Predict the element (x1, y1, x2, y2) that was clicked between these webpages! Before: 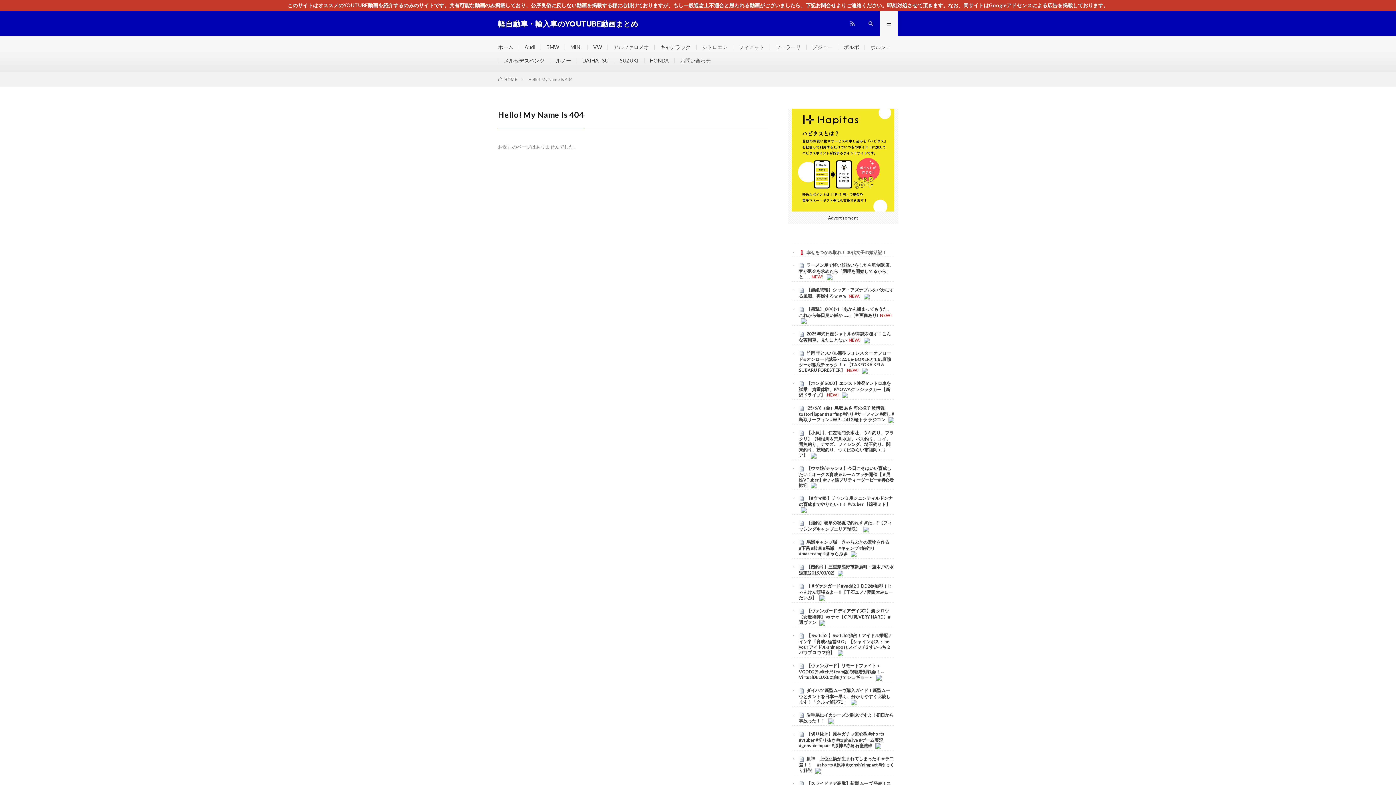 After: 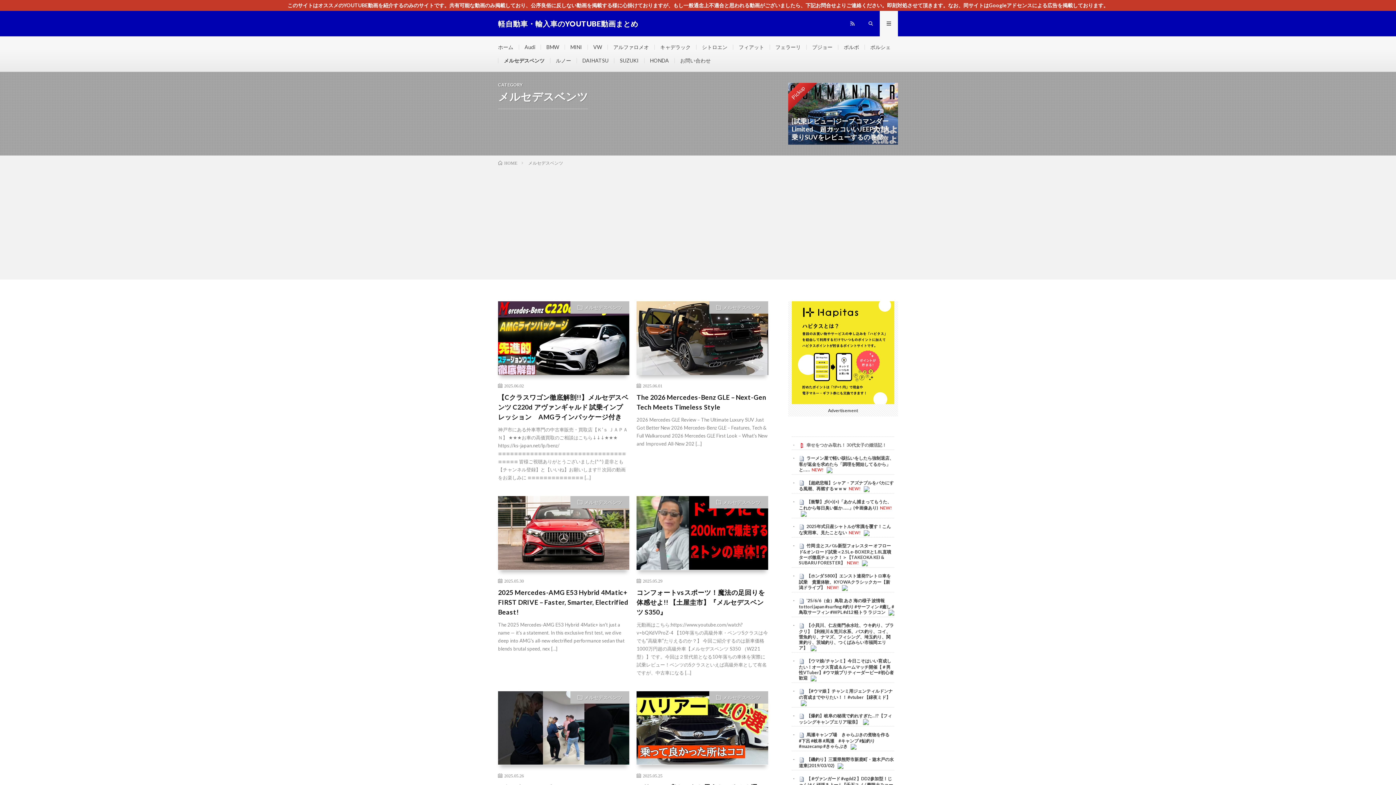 Action: label: メルセデスベンツ bbox: (504, 57, 544, 63)